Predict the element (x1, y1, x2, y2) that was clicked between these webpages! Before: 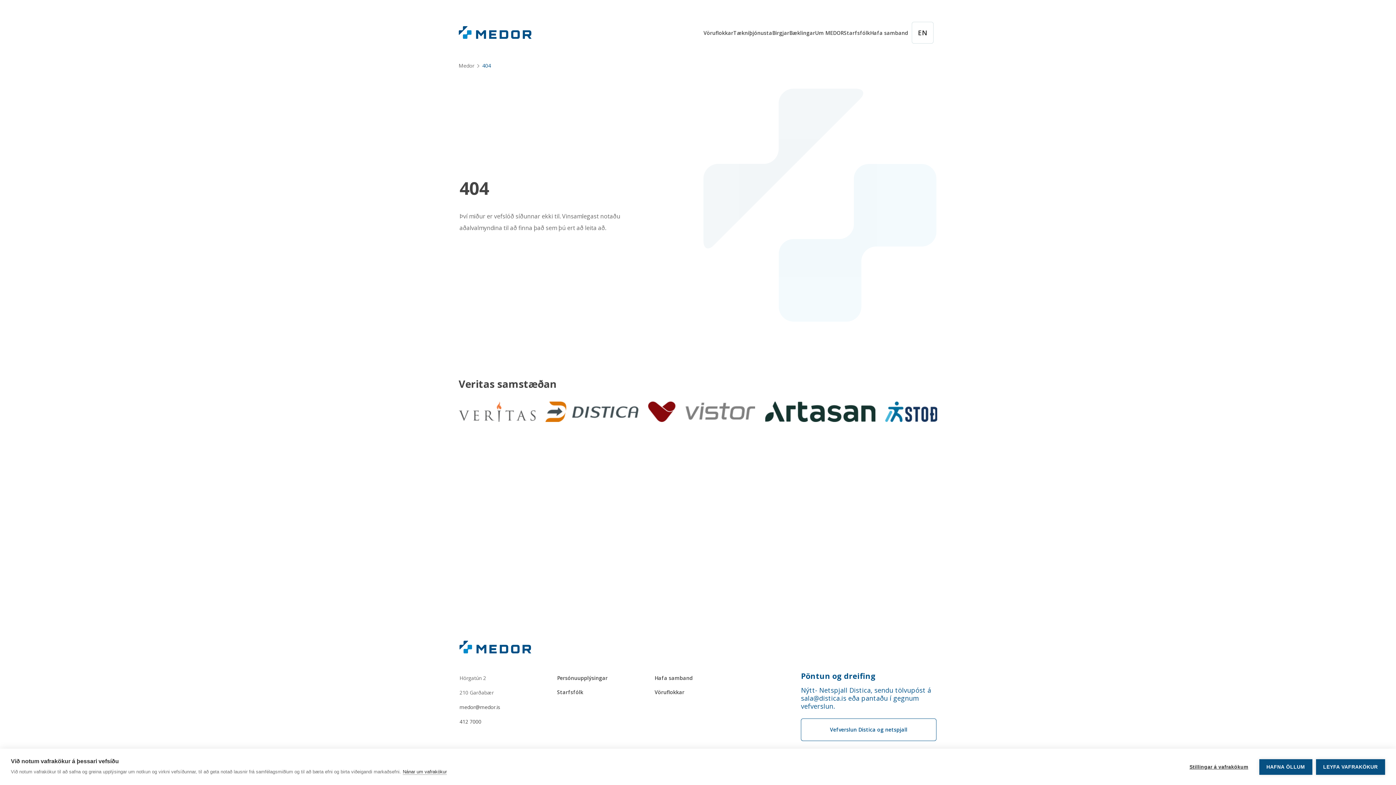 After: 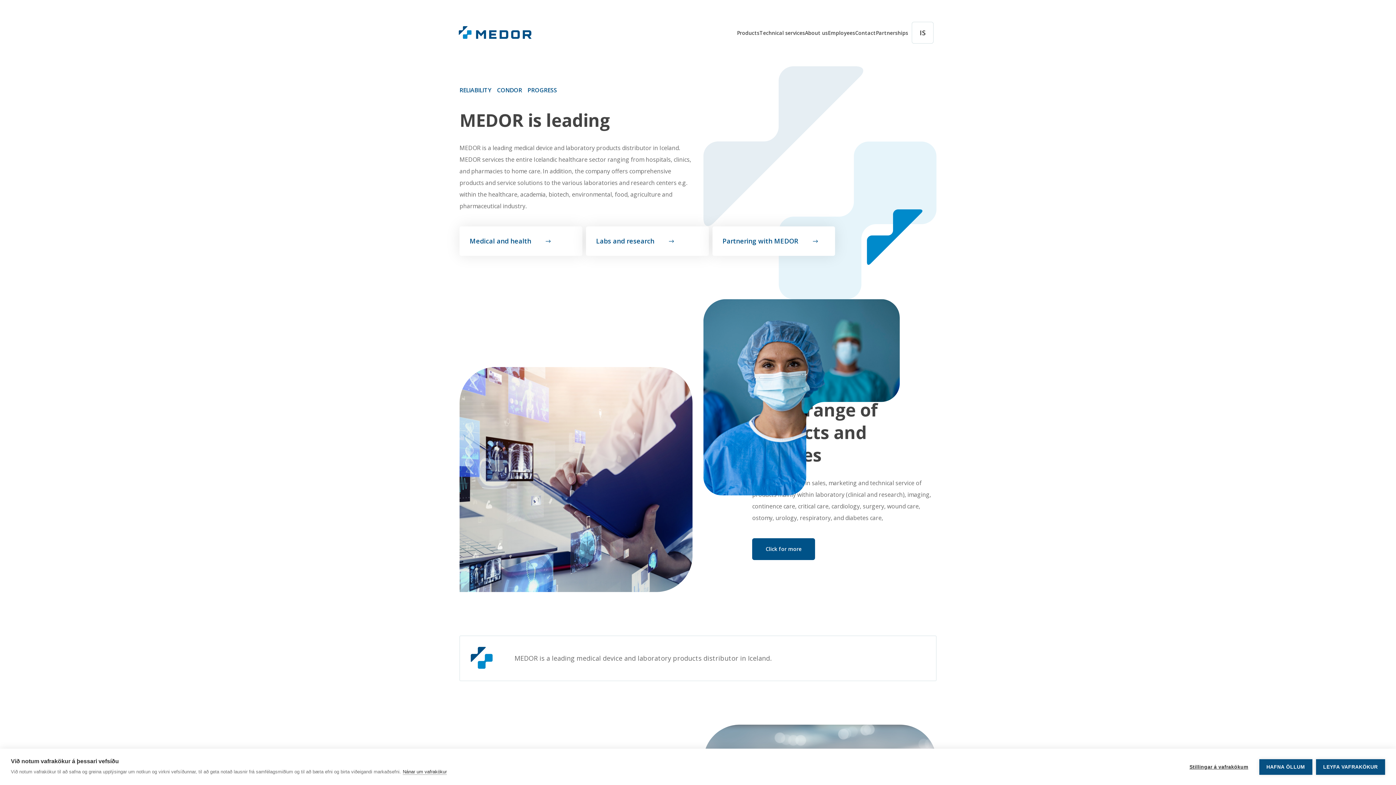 Action: label: English bbox: (912, 21, 933, 43)